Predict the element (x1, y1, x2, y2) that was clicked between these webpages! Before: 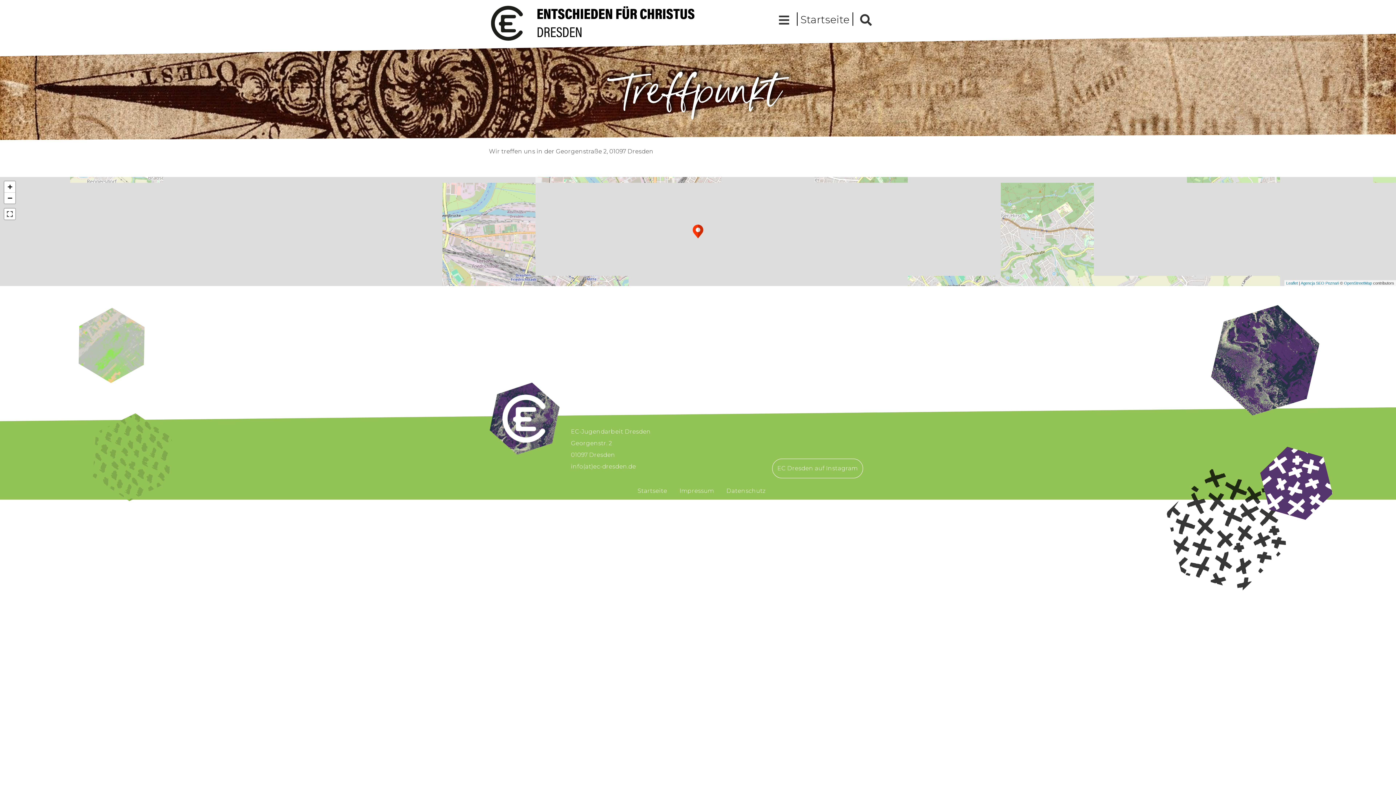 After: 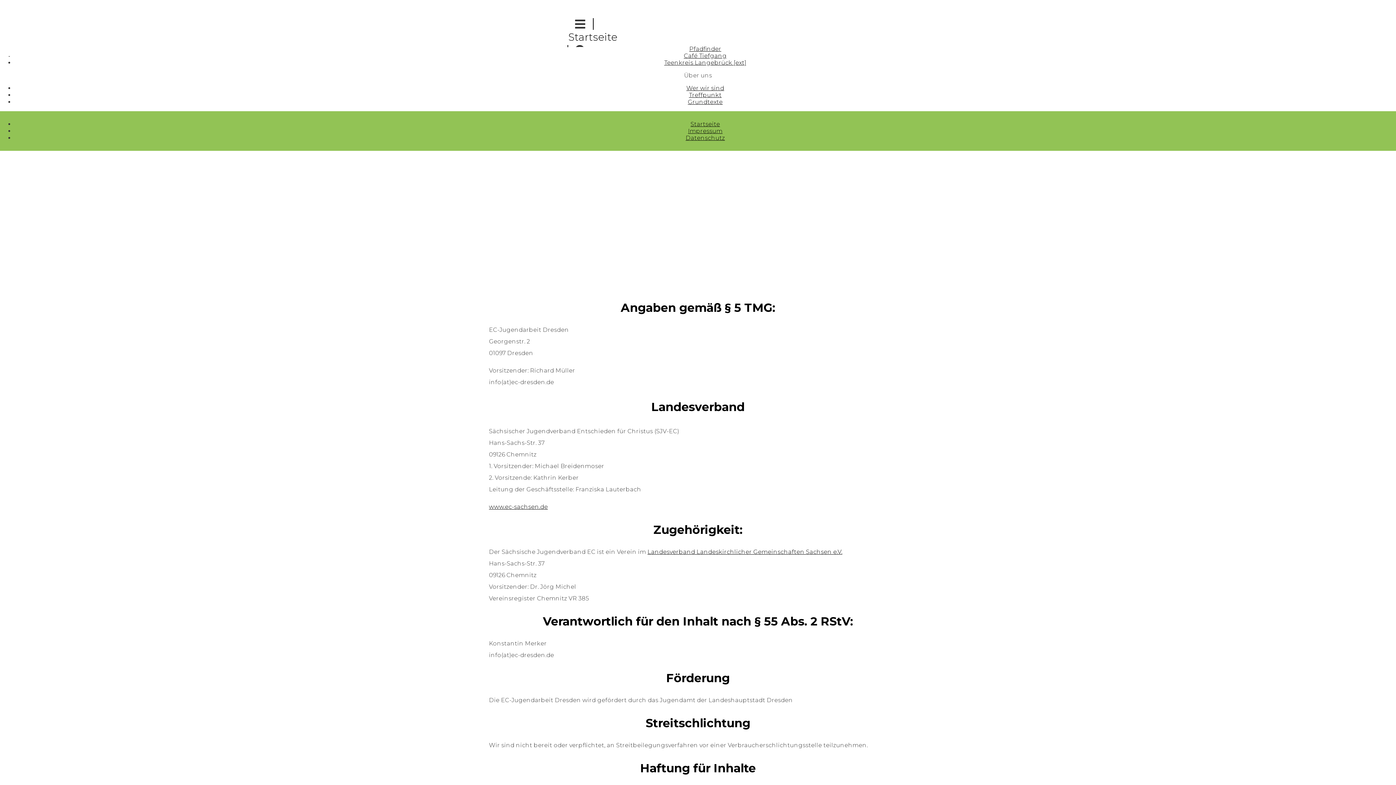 Action: bbox: (677, 485, 716, 496) label: Impressum